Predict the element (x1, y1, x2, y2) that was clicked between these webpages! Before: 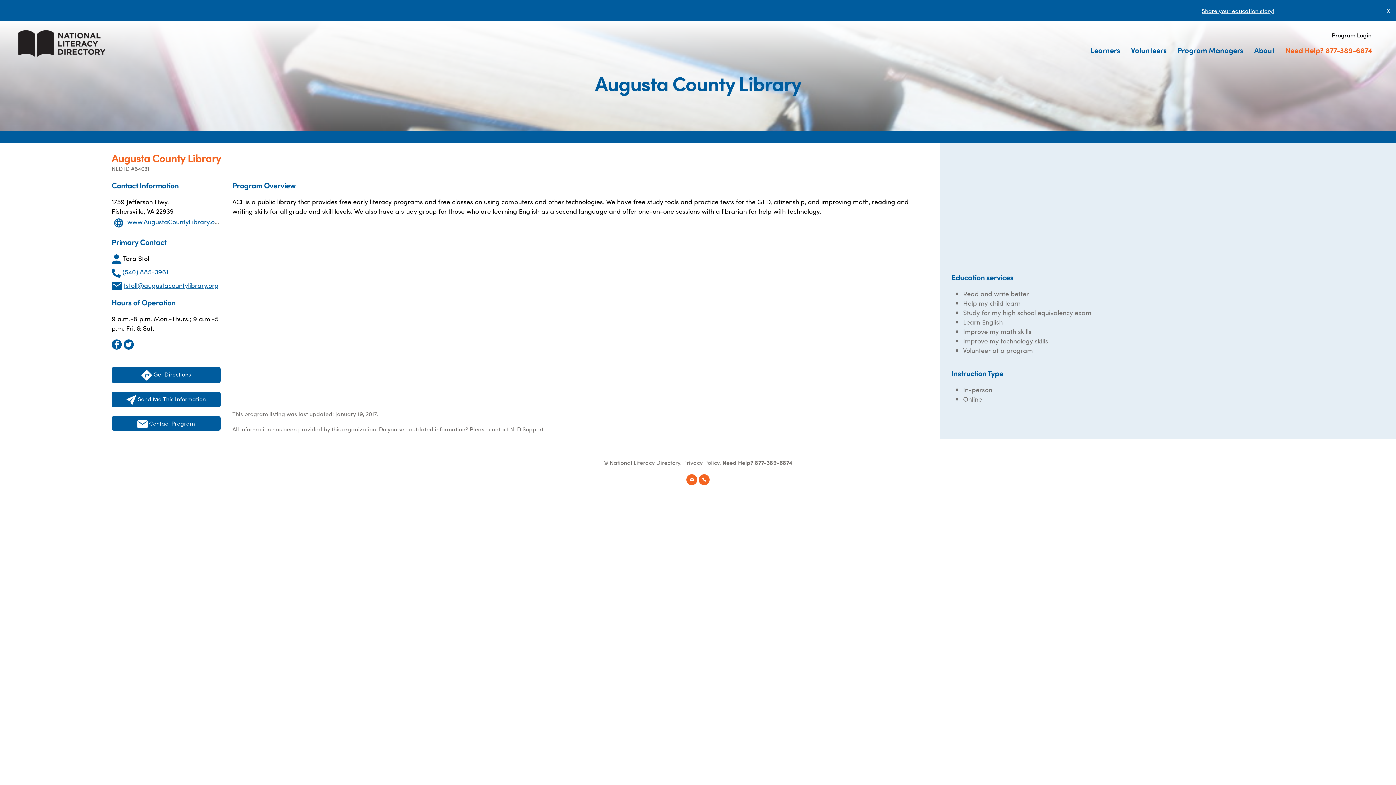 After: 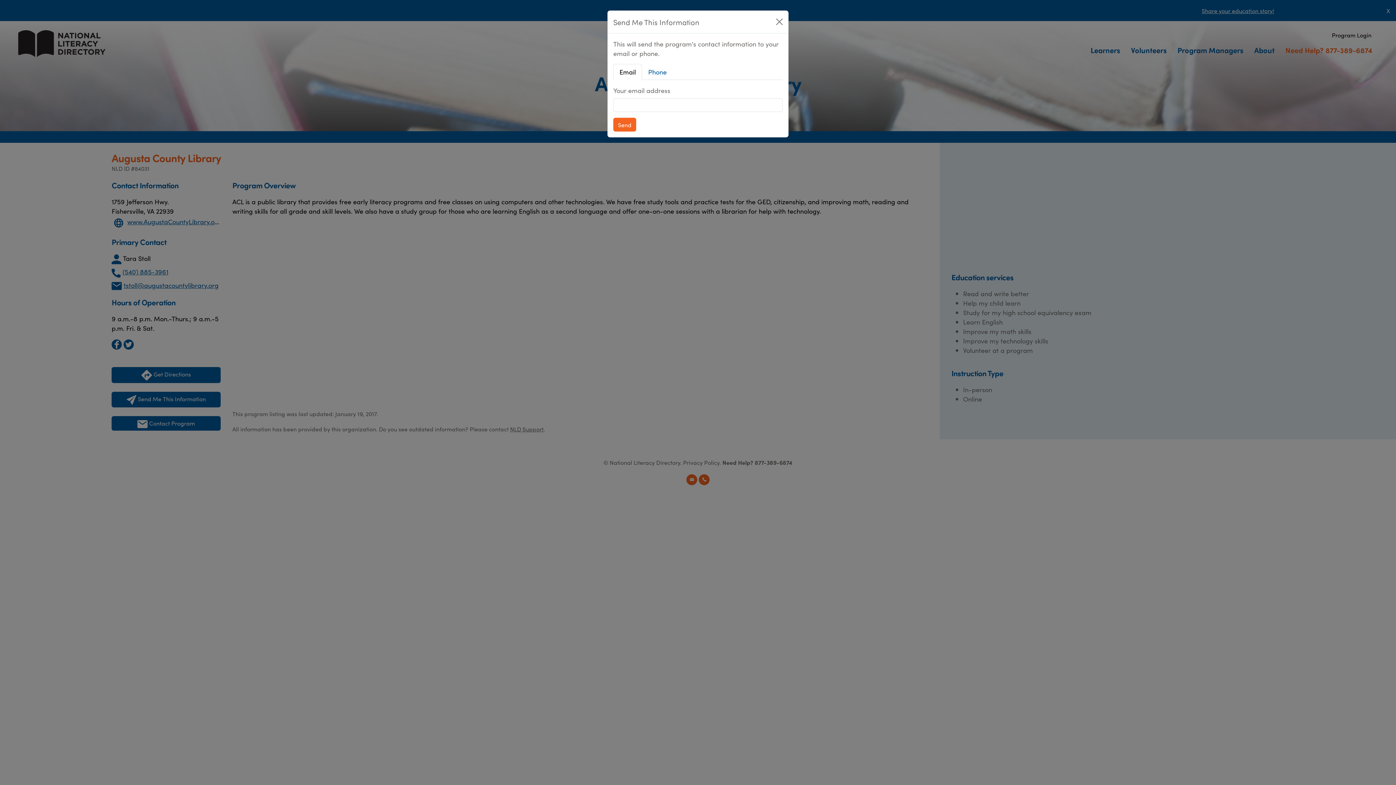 Action: bbox: (111, 391, 220, 407) label:  Send Me This Information